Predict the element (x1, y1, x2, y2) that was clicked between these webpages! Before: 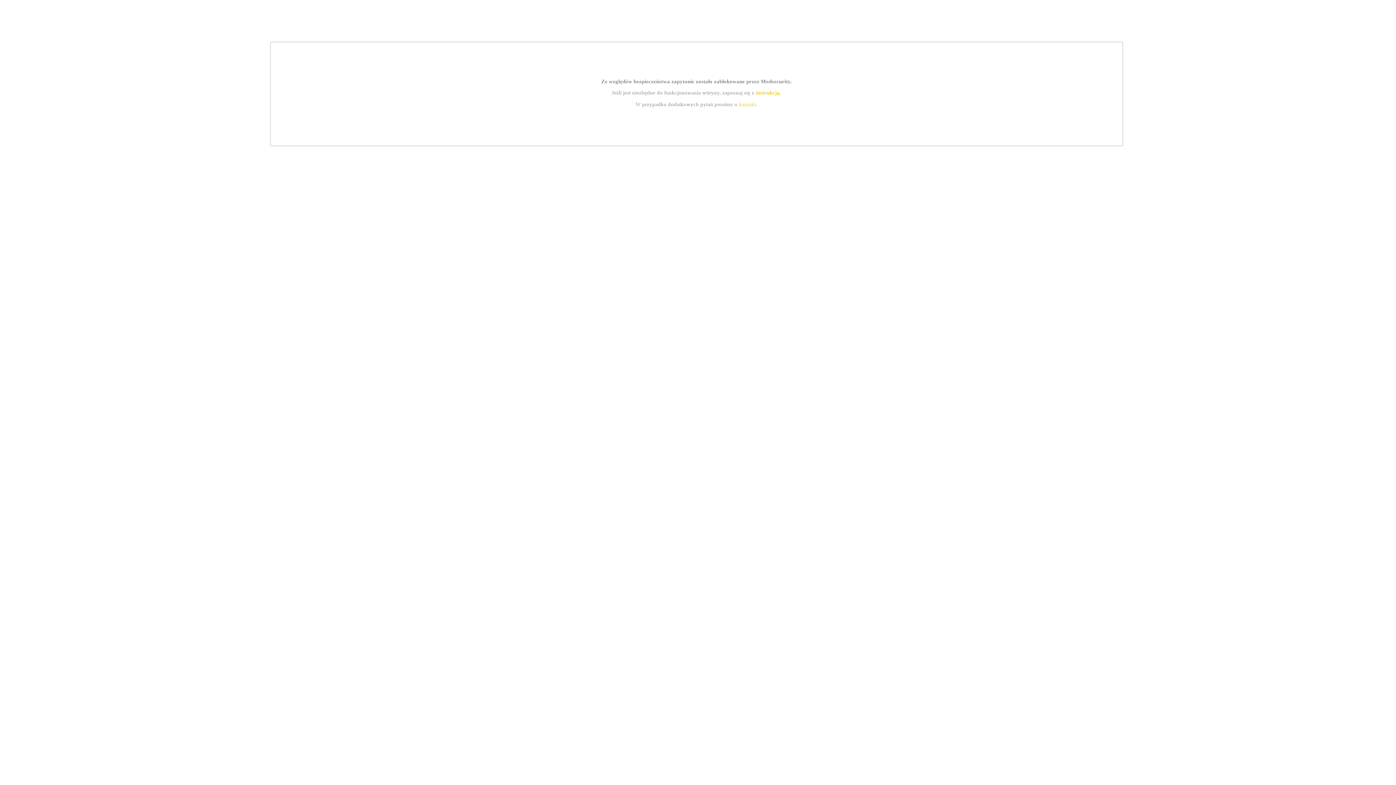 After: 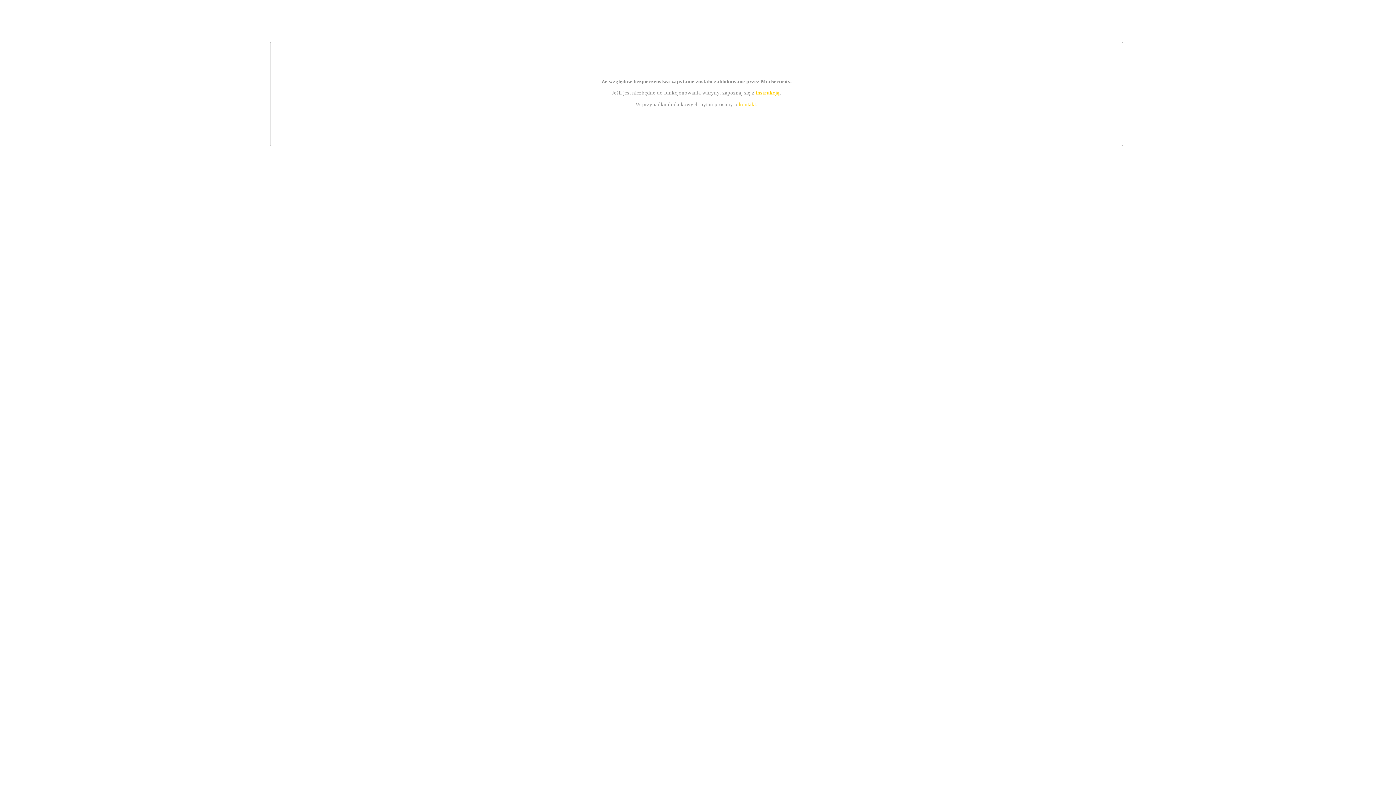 Action: bbox: (755, 89, 779, 95) label: instrukcją